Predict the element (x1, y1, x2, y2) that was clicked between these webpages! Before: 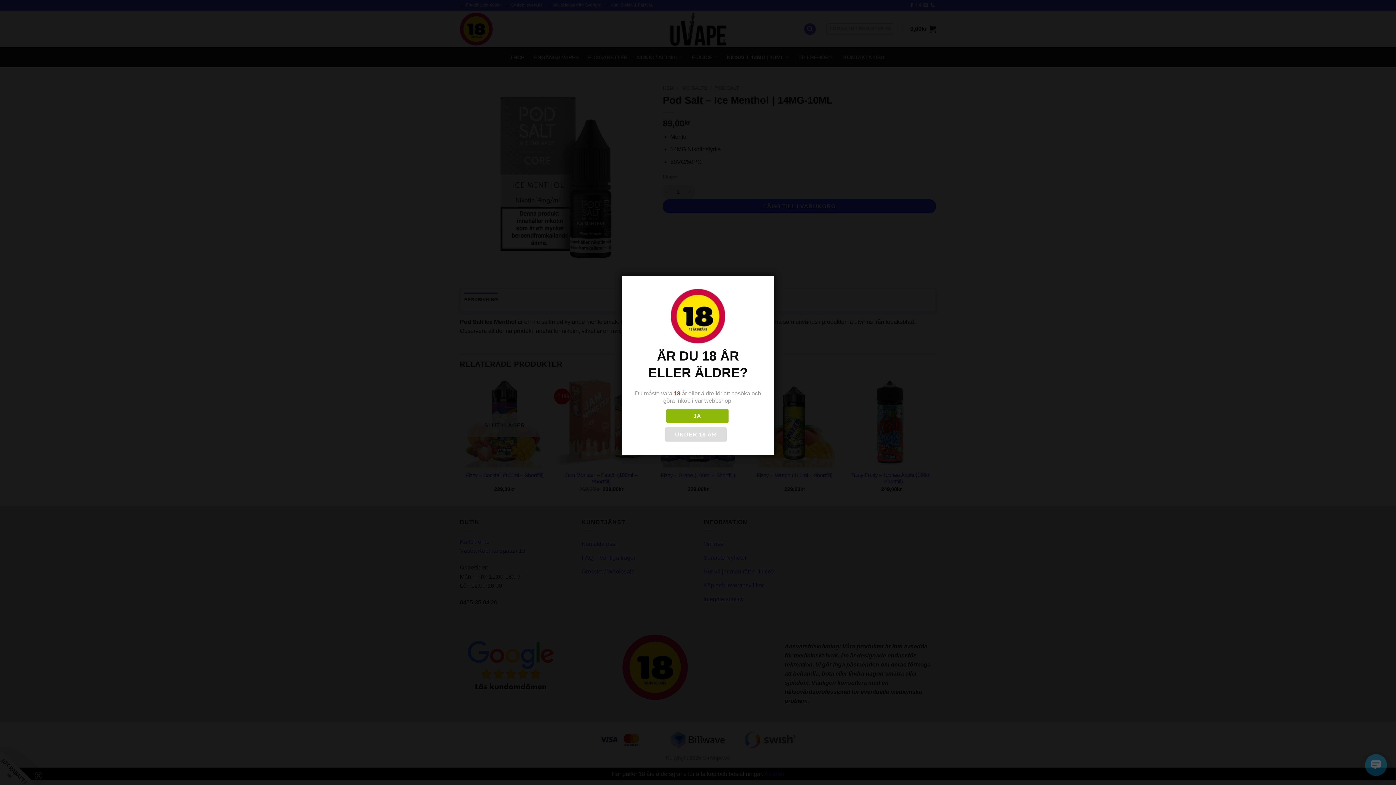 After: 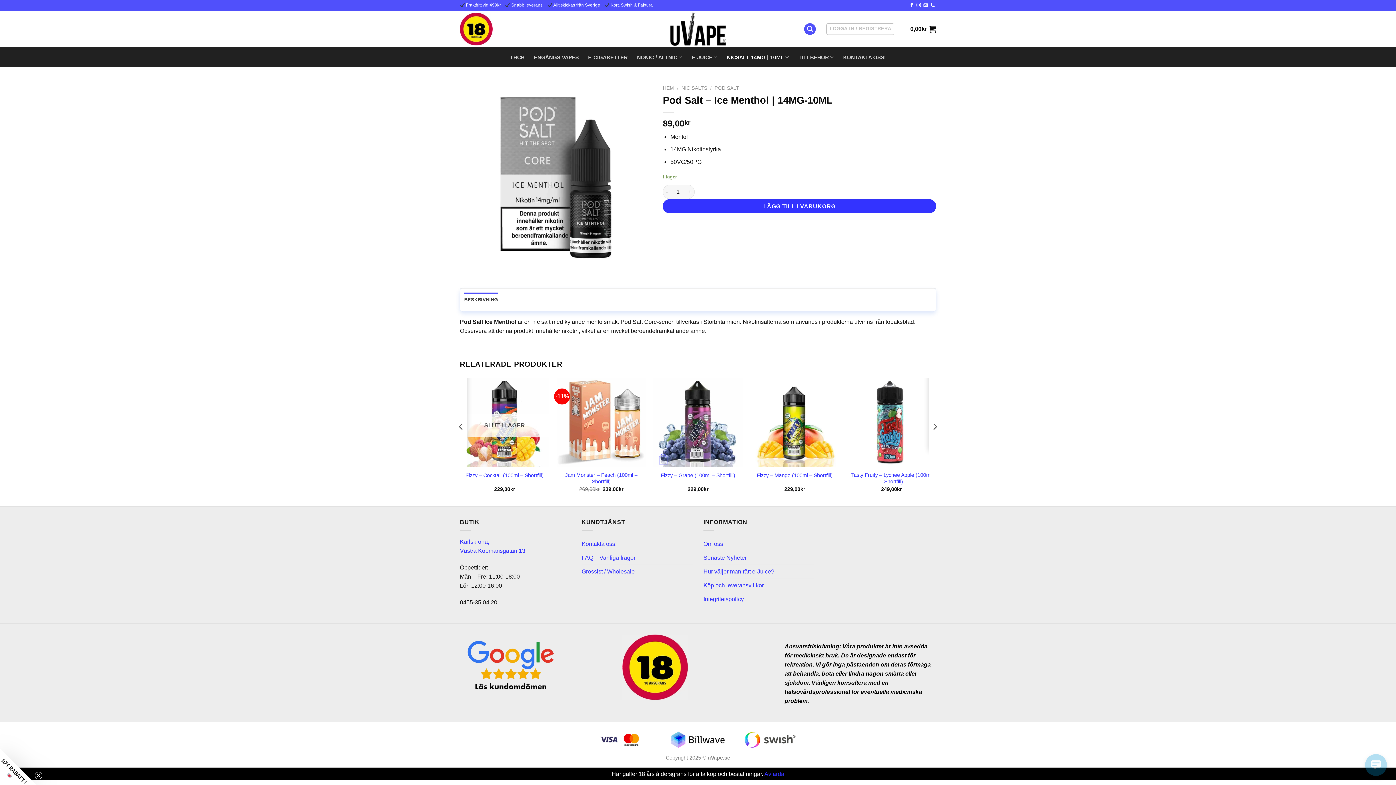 Action: bbox: (666, 409, 728, 423) label: JA